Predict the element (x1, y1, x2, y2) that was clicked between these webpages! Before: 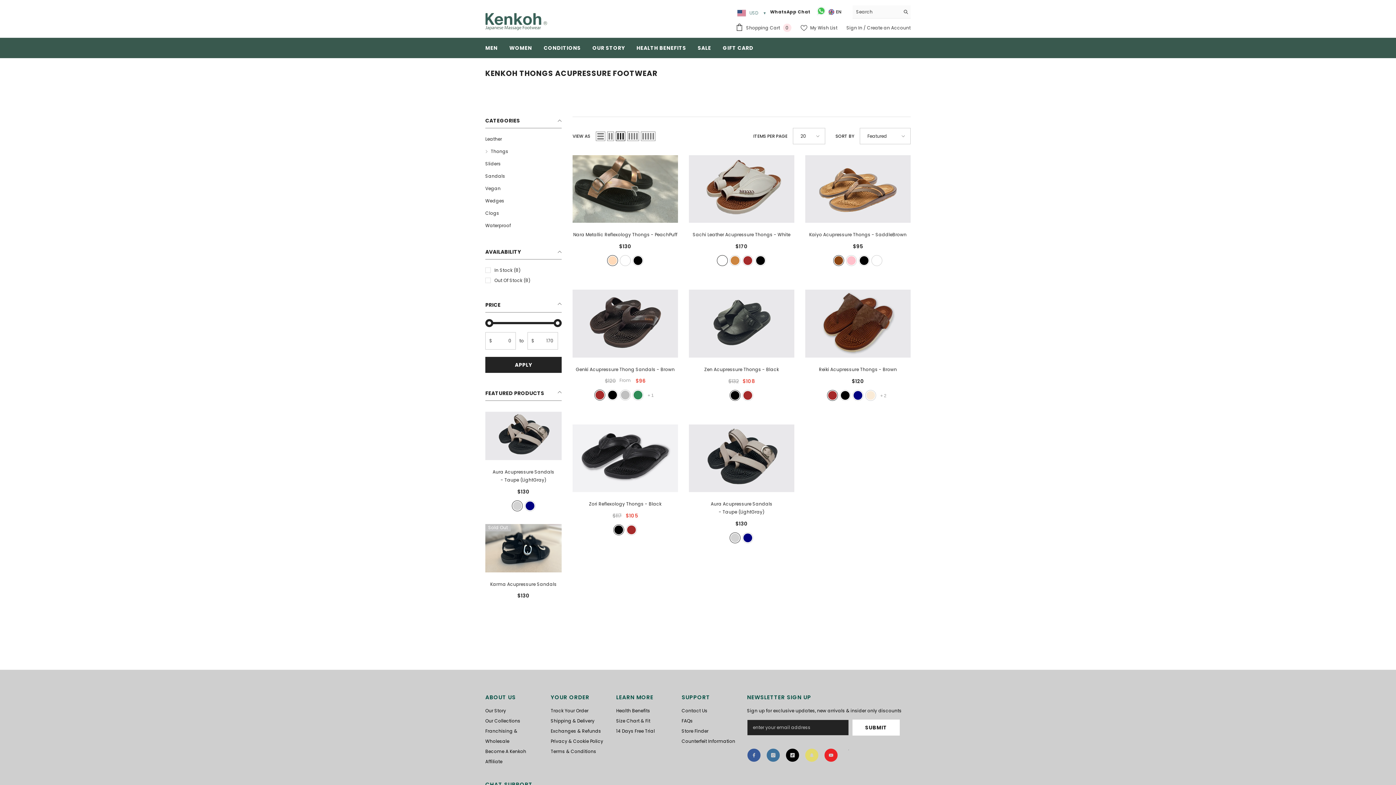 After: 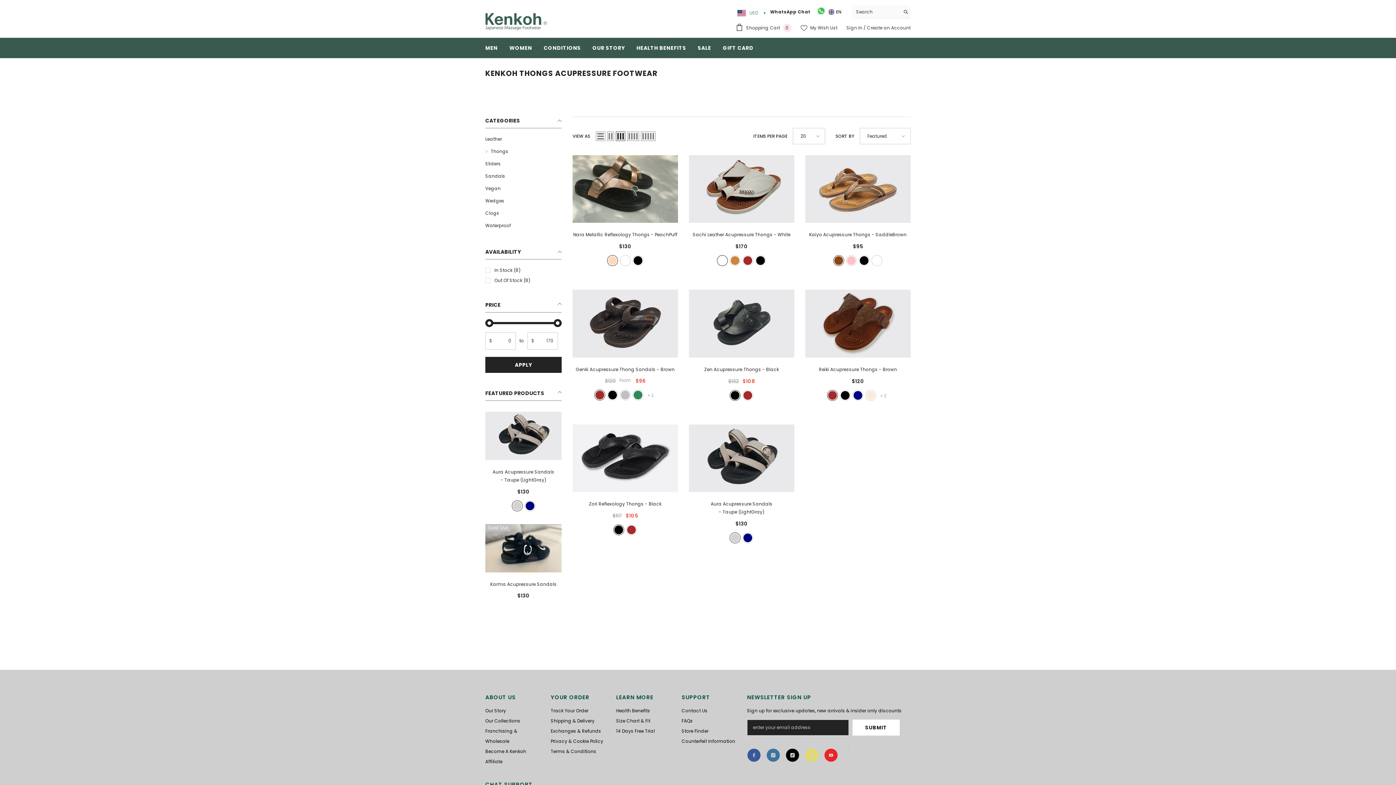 Action: bbox: (770, 8, 810, 14) label: WhatsApp Chat